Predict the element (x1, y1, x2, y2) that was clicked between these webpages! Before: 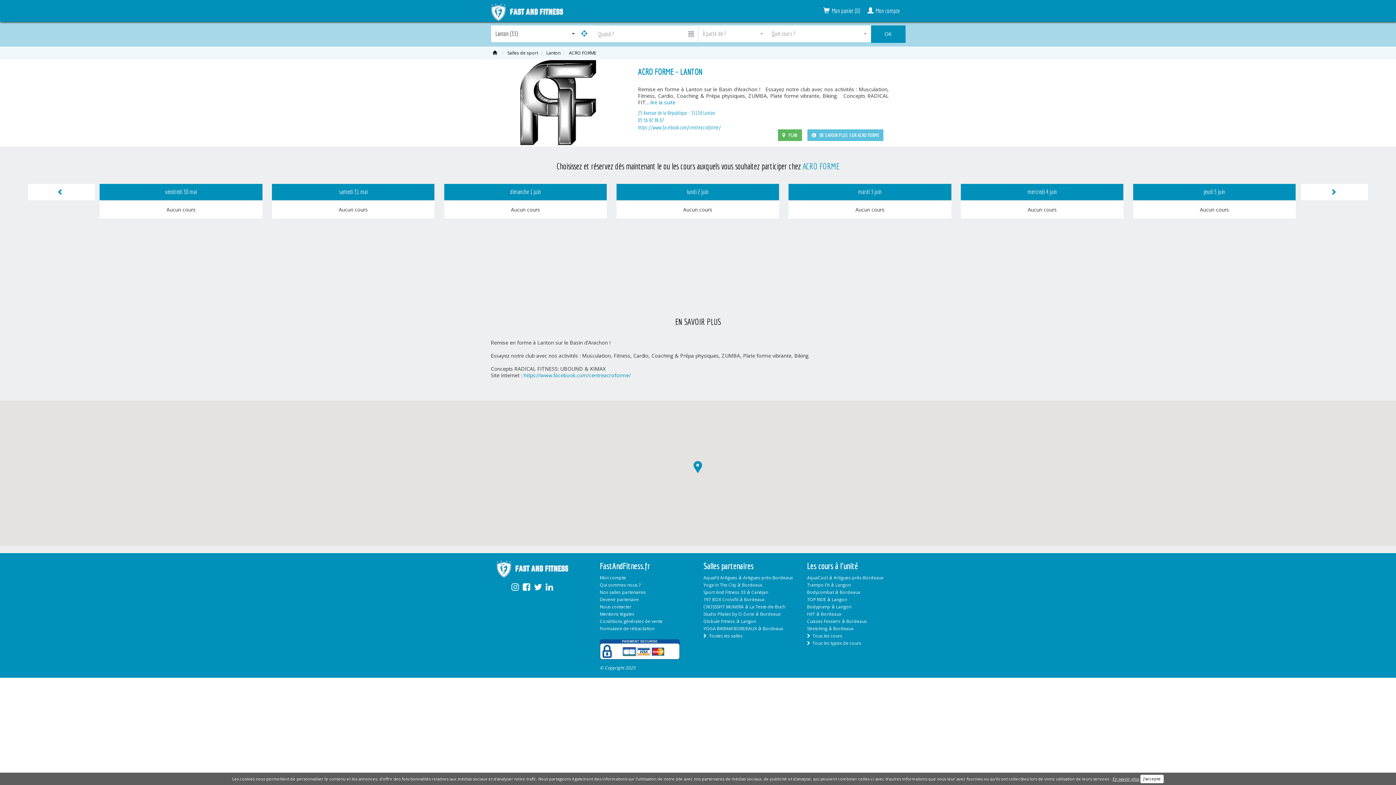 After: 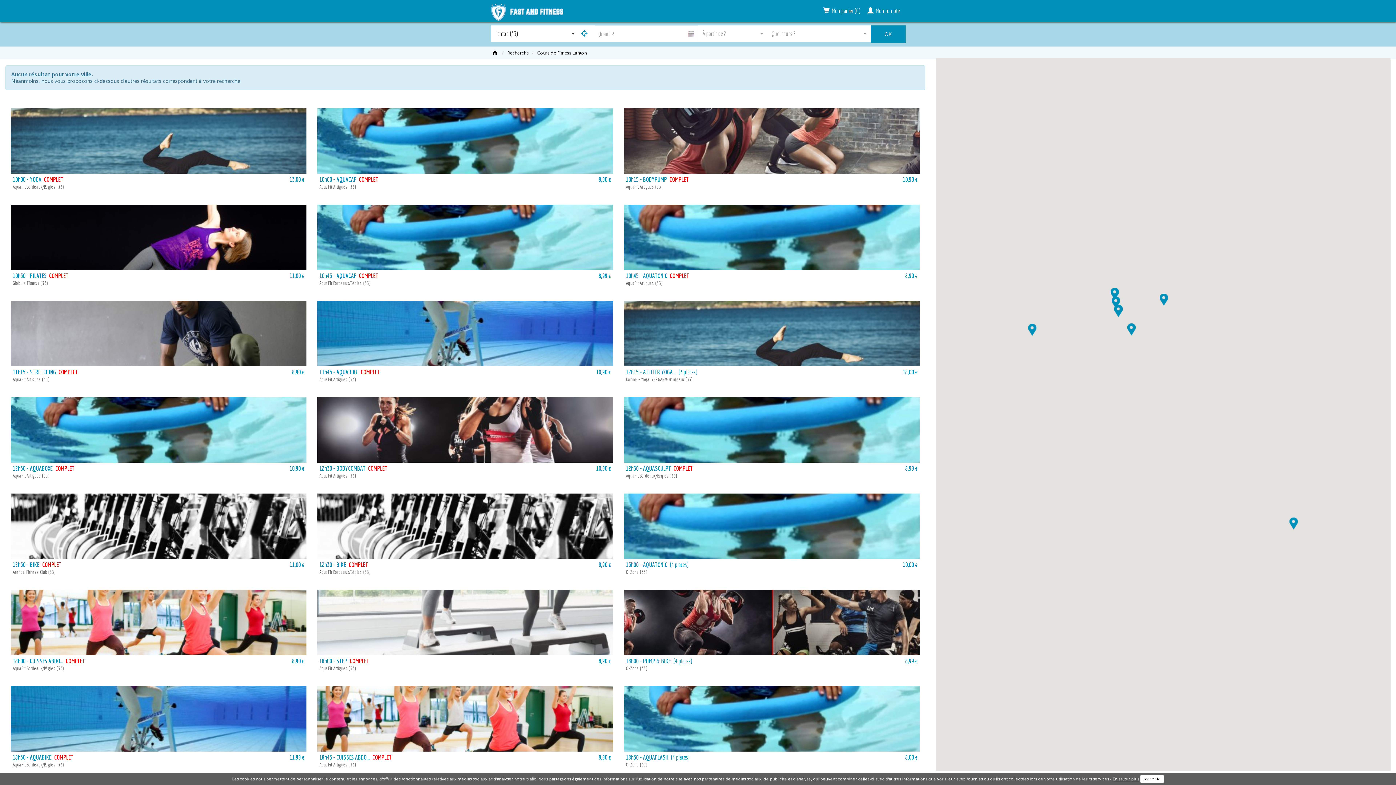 Action: bbox: (871, 25, 905, 42) label: OK